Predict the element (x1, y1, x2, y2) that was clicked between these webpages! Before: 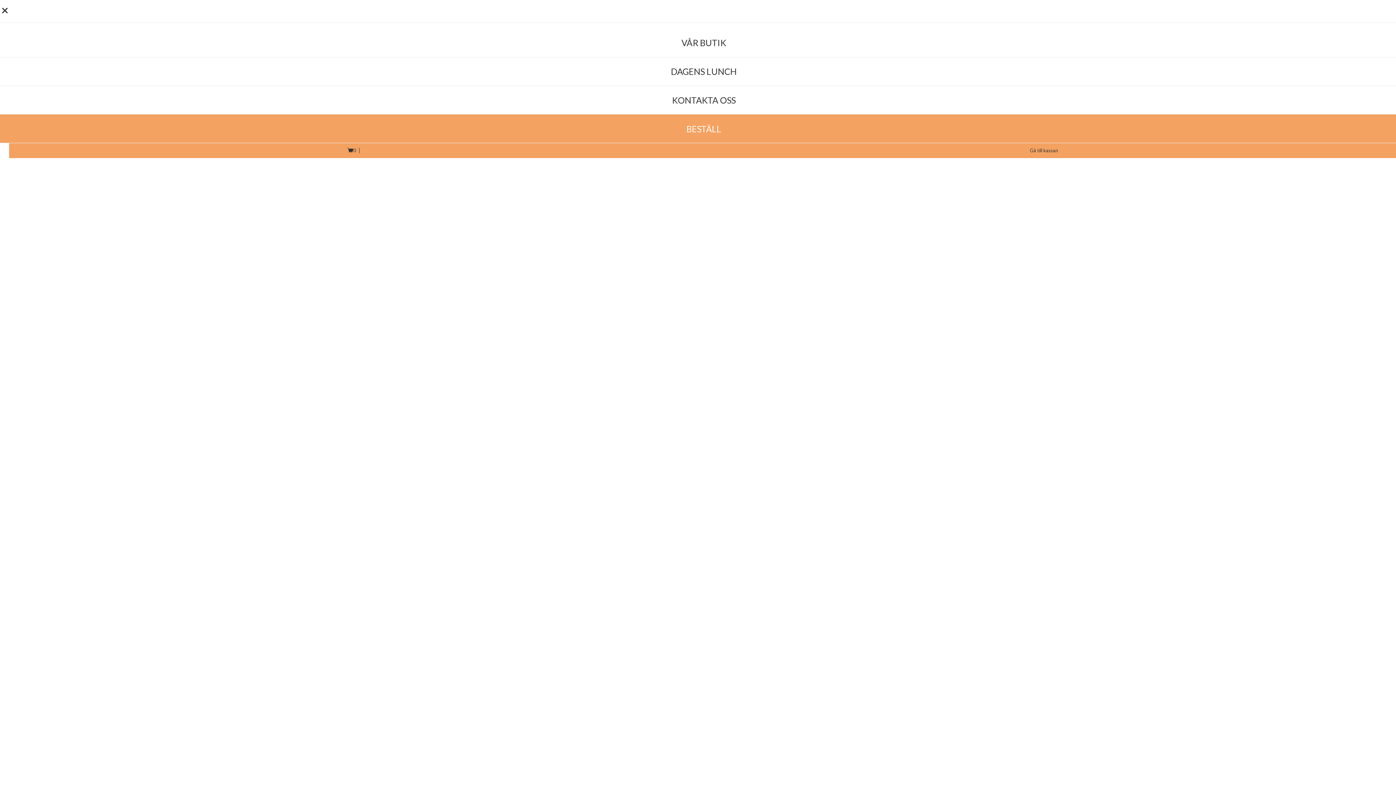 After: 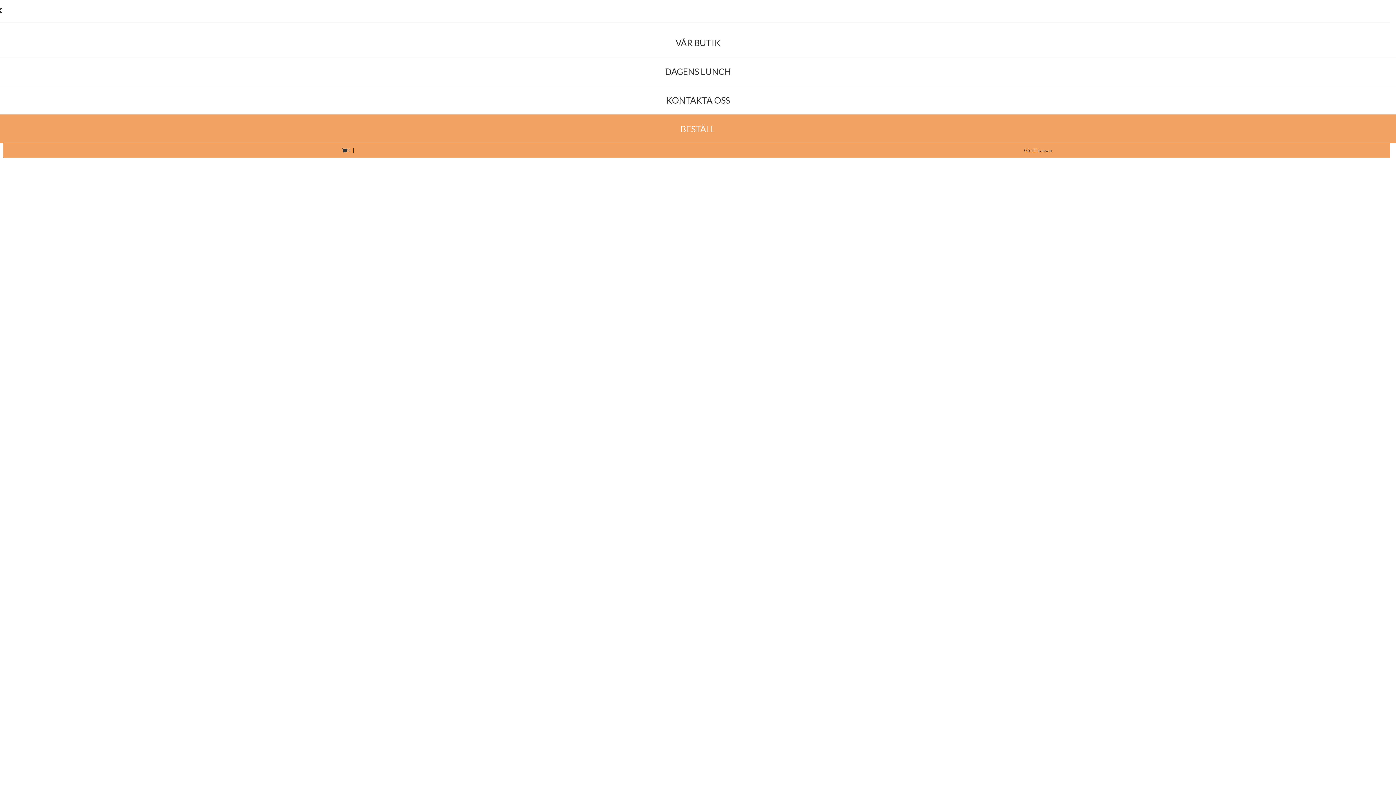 Action: bbox: (5, 94, 1402, 106) label: KONTAKTA OSS